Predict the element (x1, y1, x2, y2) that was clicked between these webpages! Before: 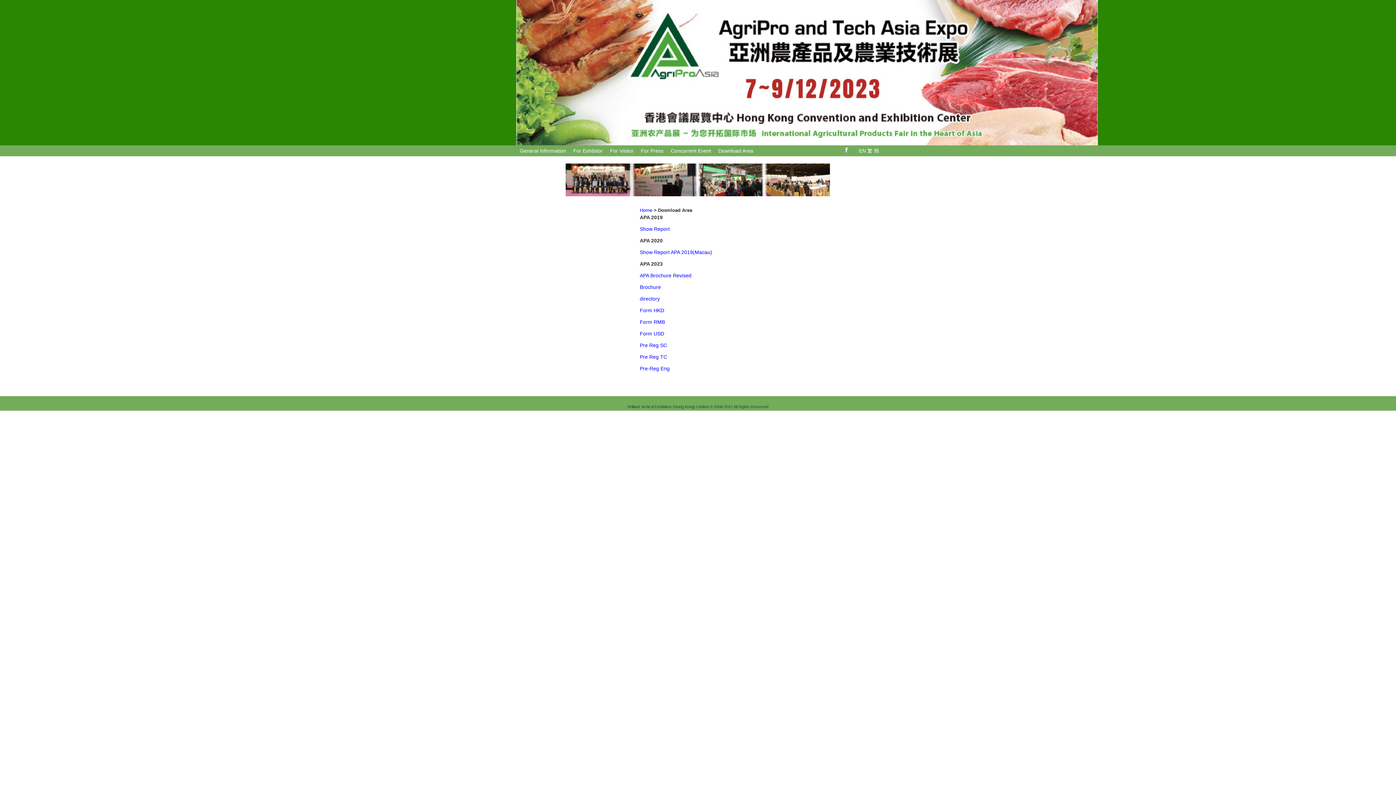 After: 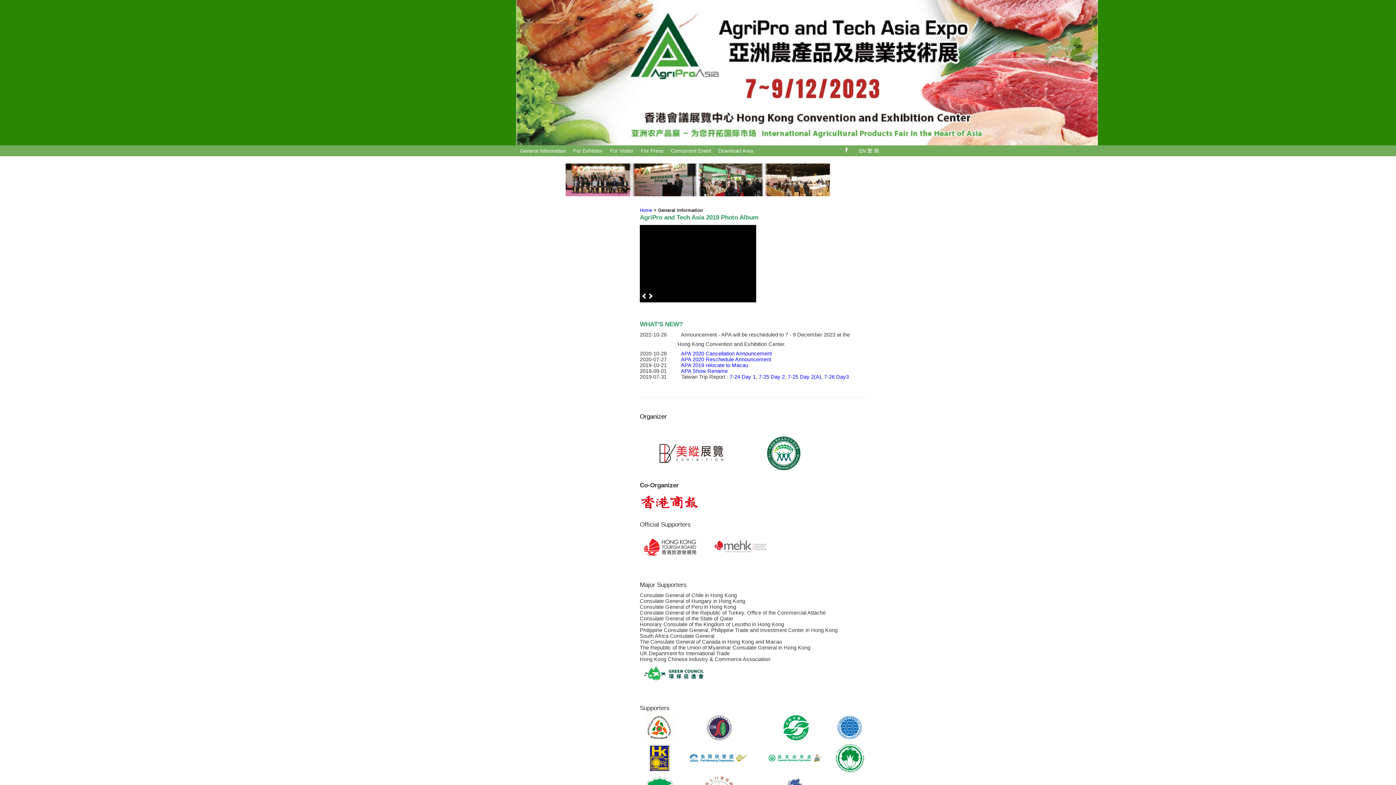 Action: bbox: (516, 0, 880, 145)